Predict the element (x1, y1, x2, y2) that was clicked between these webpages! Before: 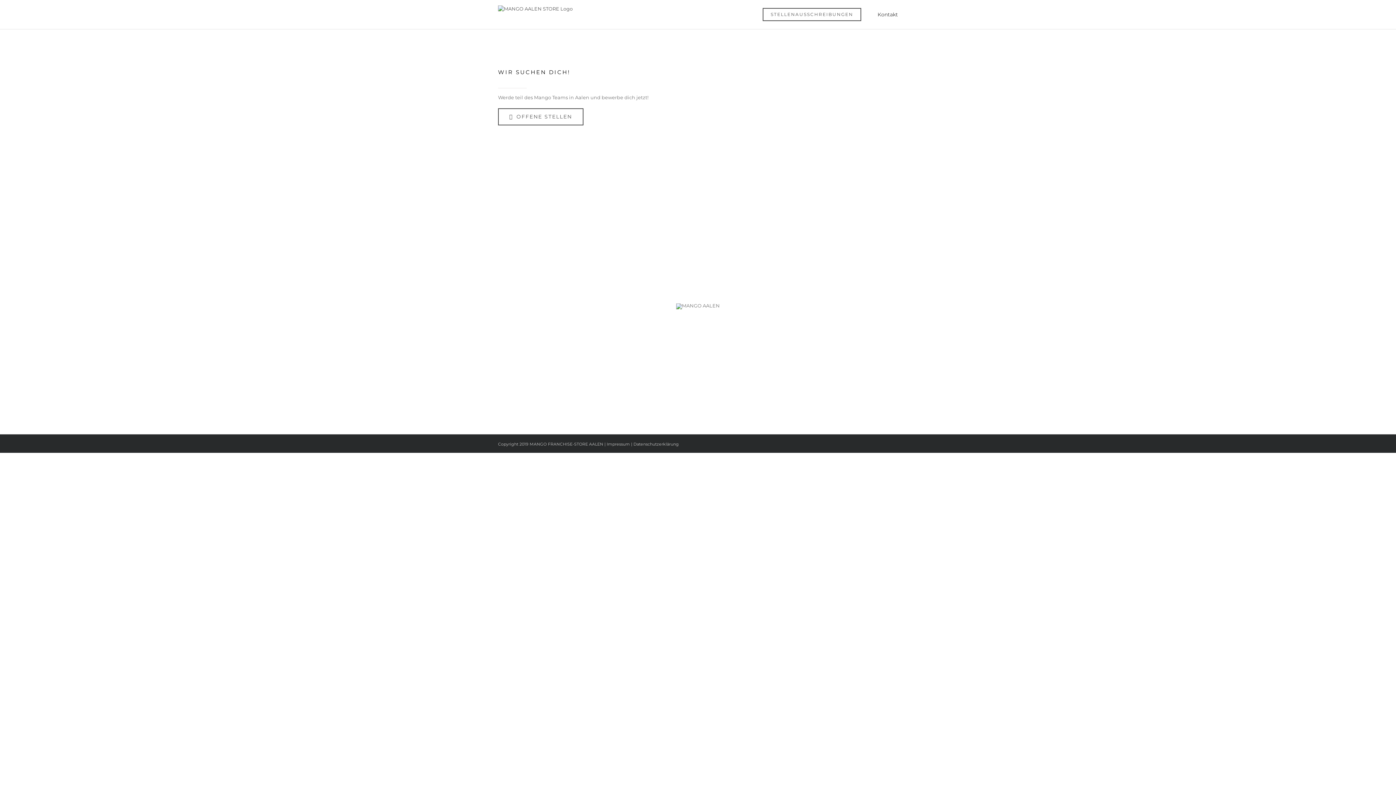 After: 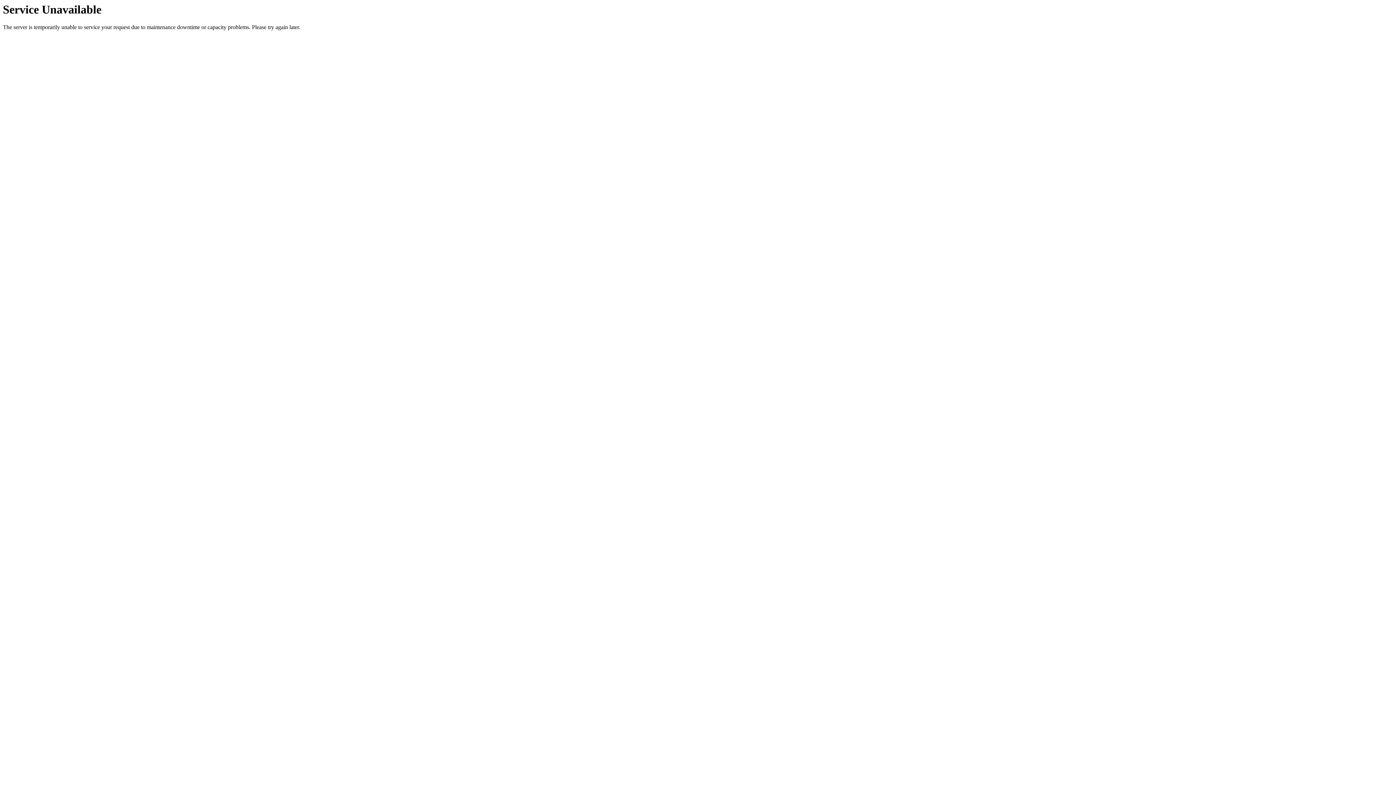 Action: bbox: (498, 5, 572, 12)